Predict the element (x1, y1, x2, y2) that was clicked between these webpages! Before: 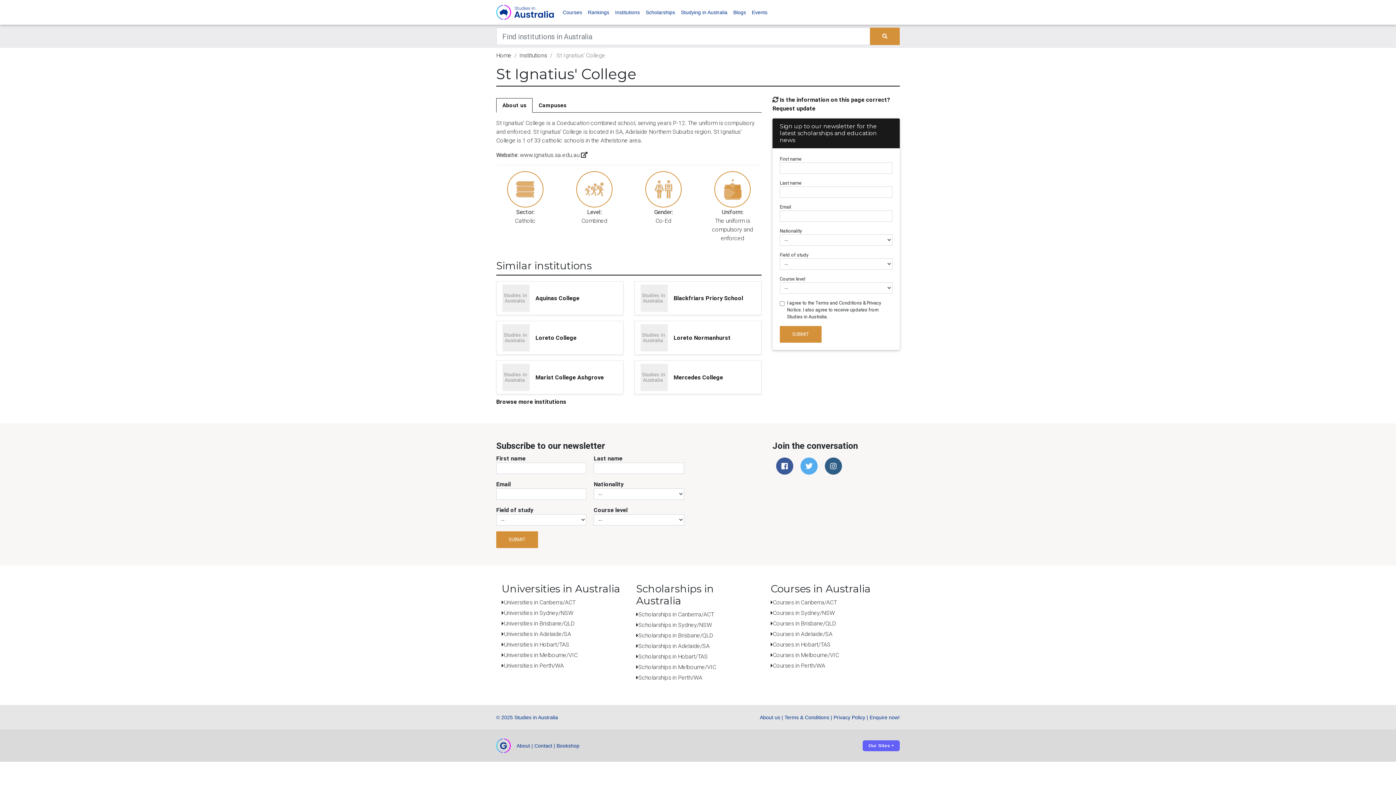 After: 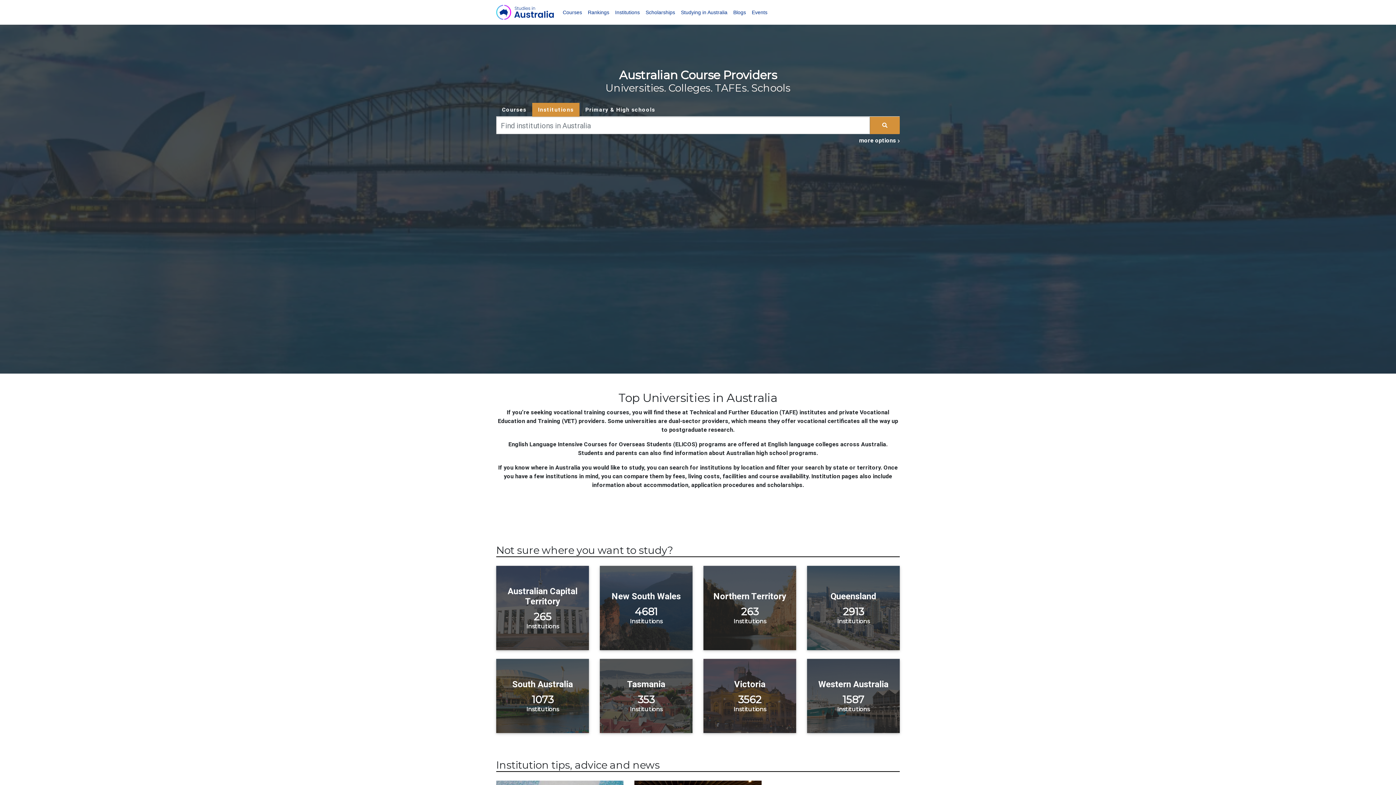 Action: bbox: (612, 5, 642, 19) label: Institutions